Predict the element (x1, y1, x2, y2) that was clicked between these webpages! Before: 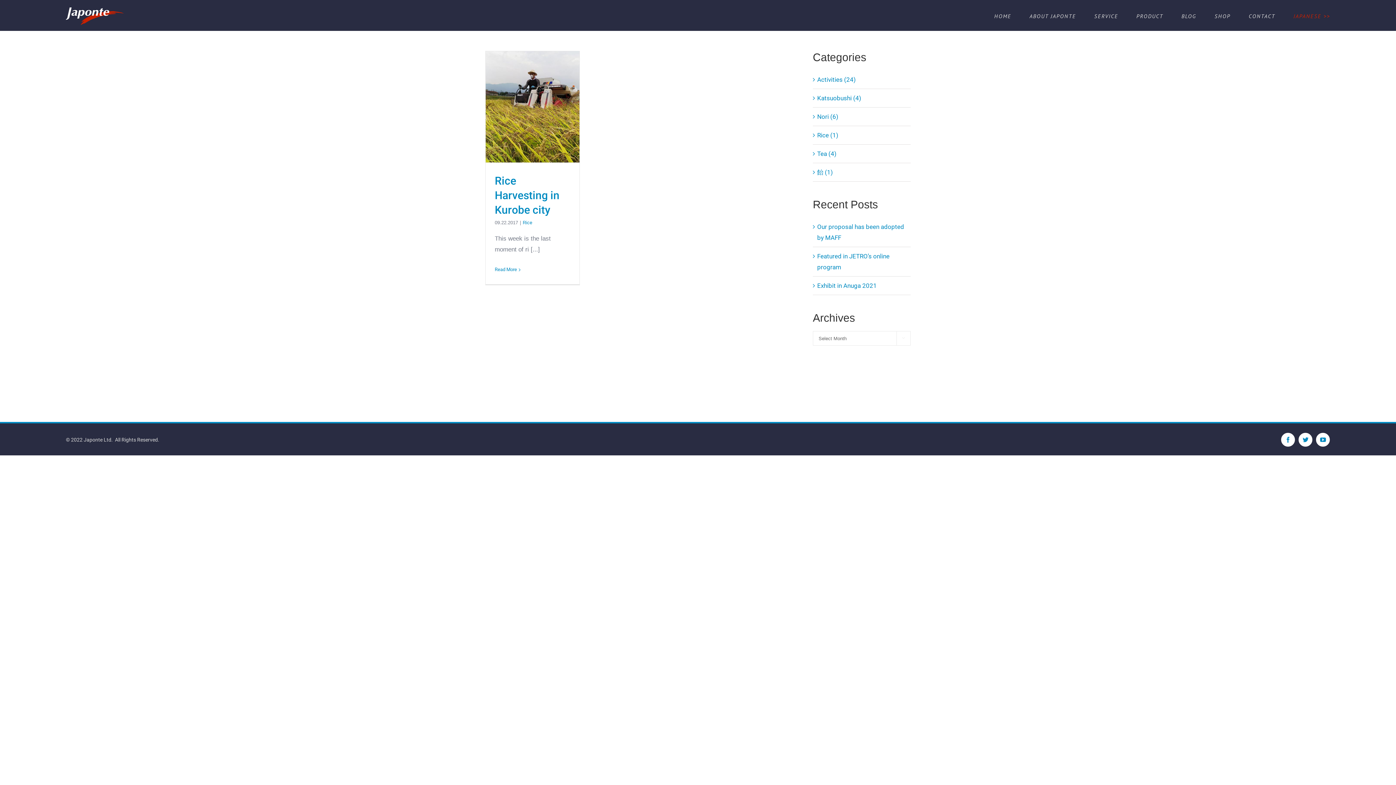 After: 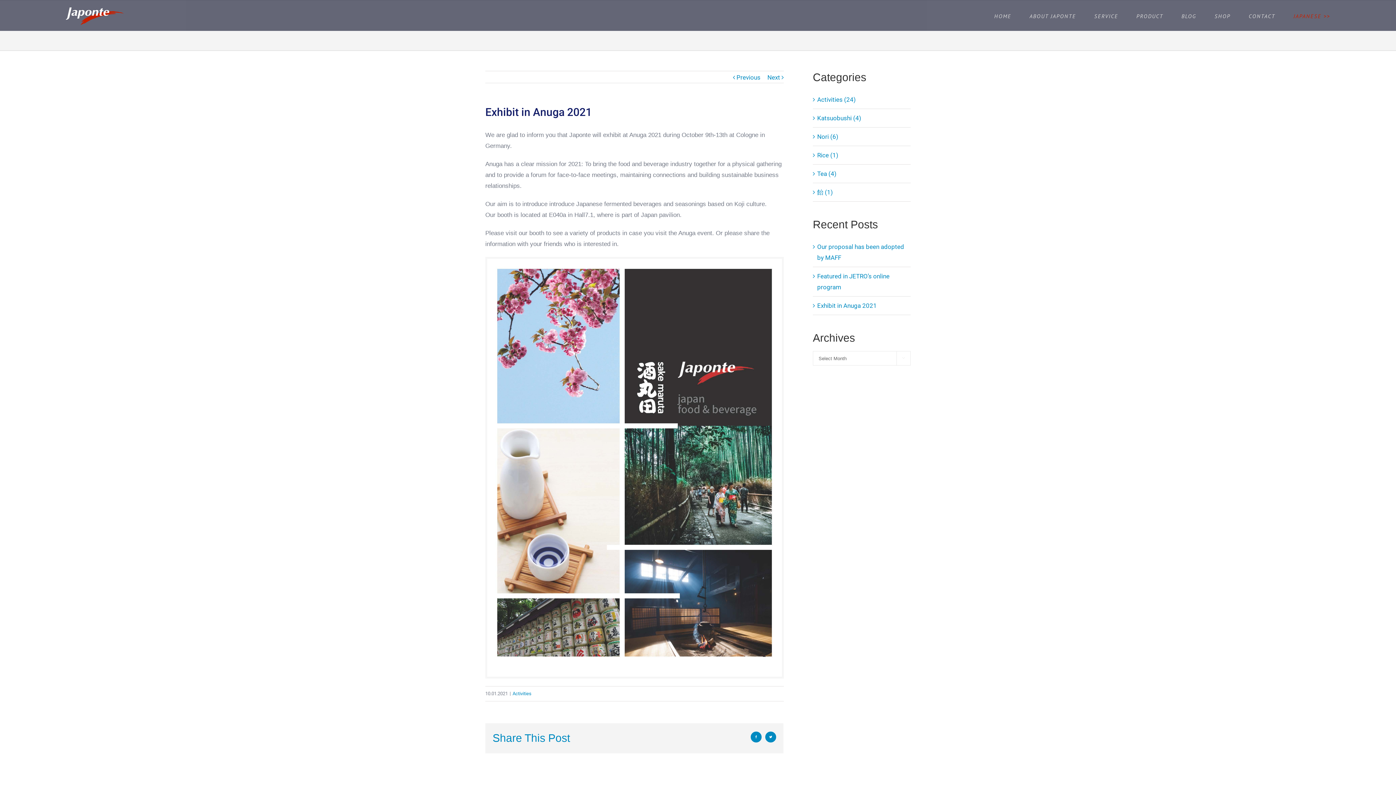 Action: bbox: (817, 282, 877, 289) label: Exhibit in Anuga 2021